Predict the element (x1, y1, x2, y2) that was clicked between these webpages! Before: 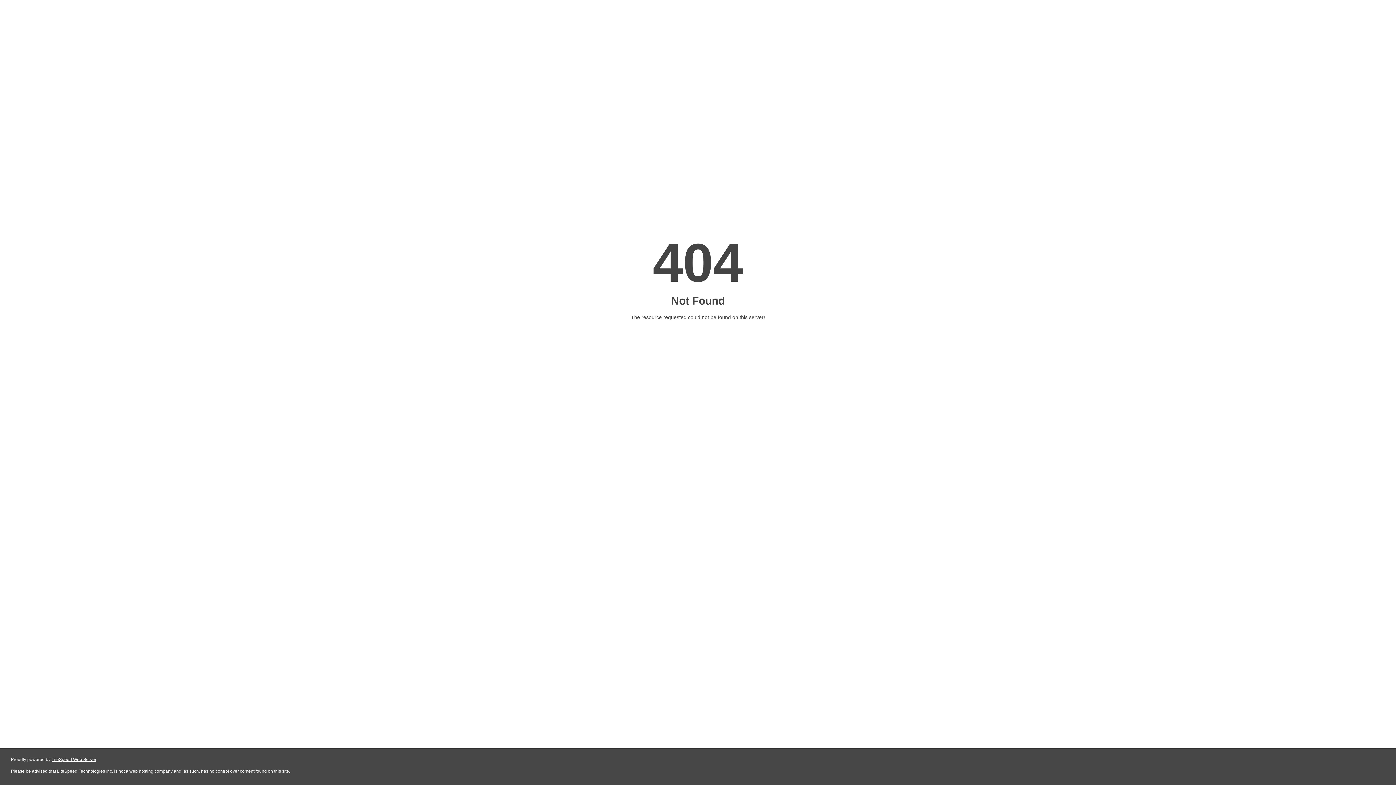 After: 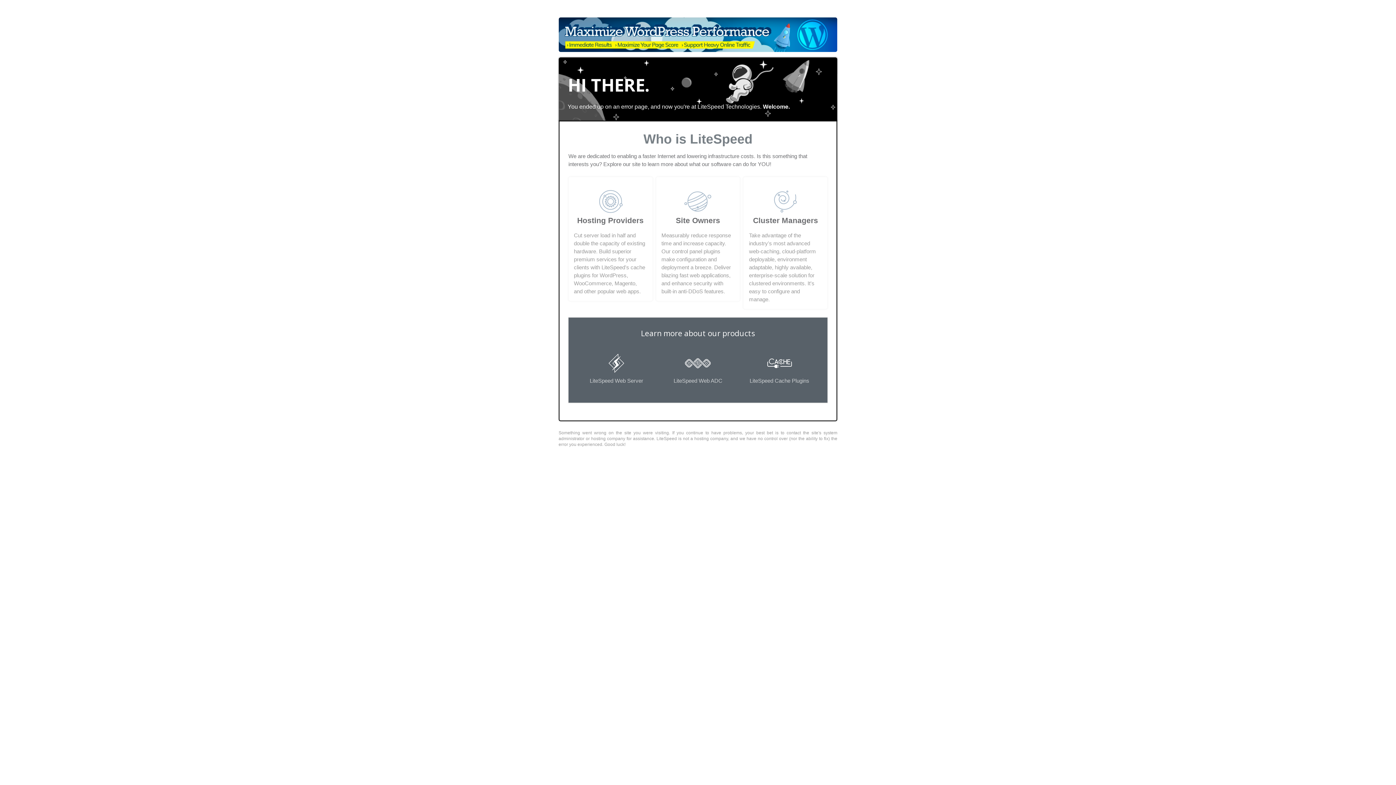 Action: label: LiteSpeed Web Server bbox: (51, 757, 96, 762)